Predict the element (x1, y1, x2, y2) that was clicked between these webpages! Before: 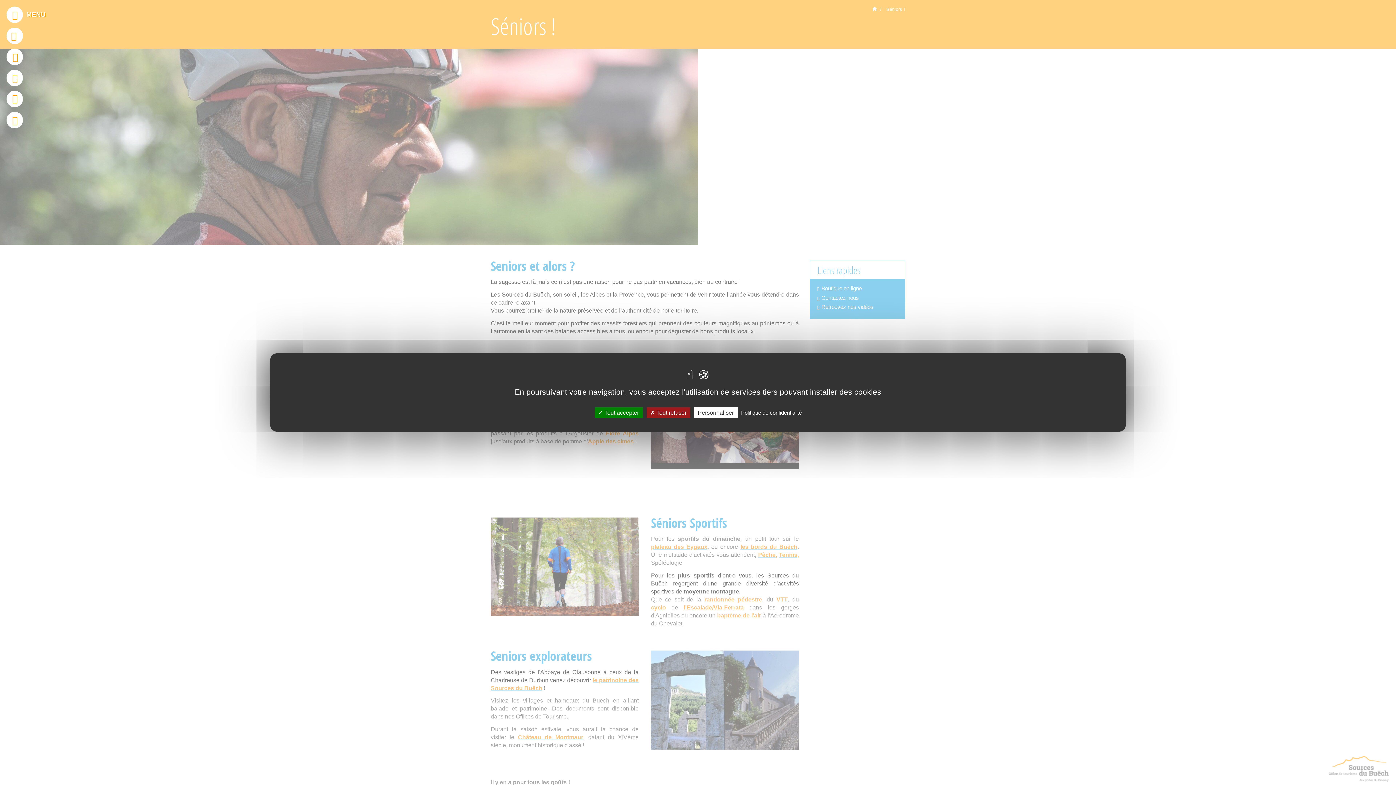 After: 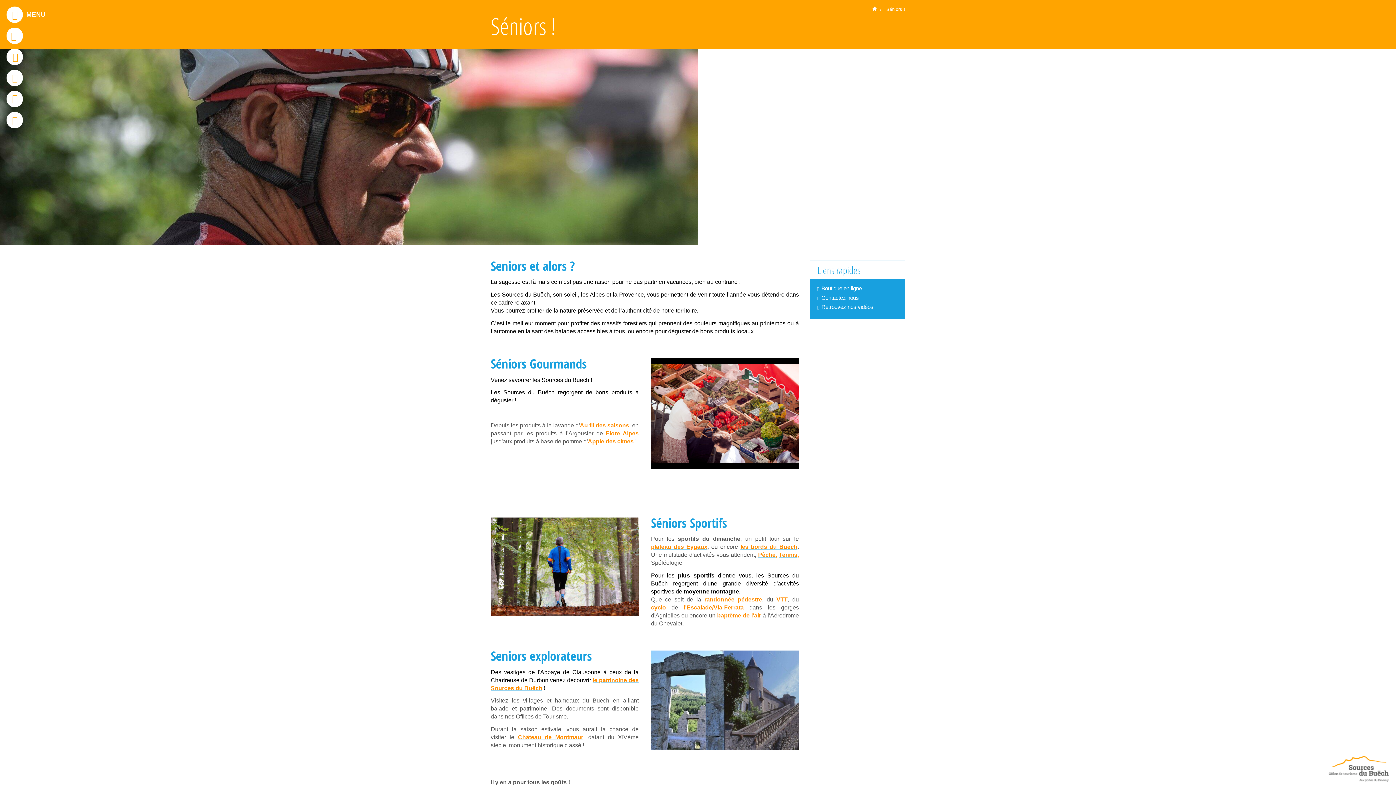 Action: bbox: (594, 407, 642, 418) label:  Tout accepter